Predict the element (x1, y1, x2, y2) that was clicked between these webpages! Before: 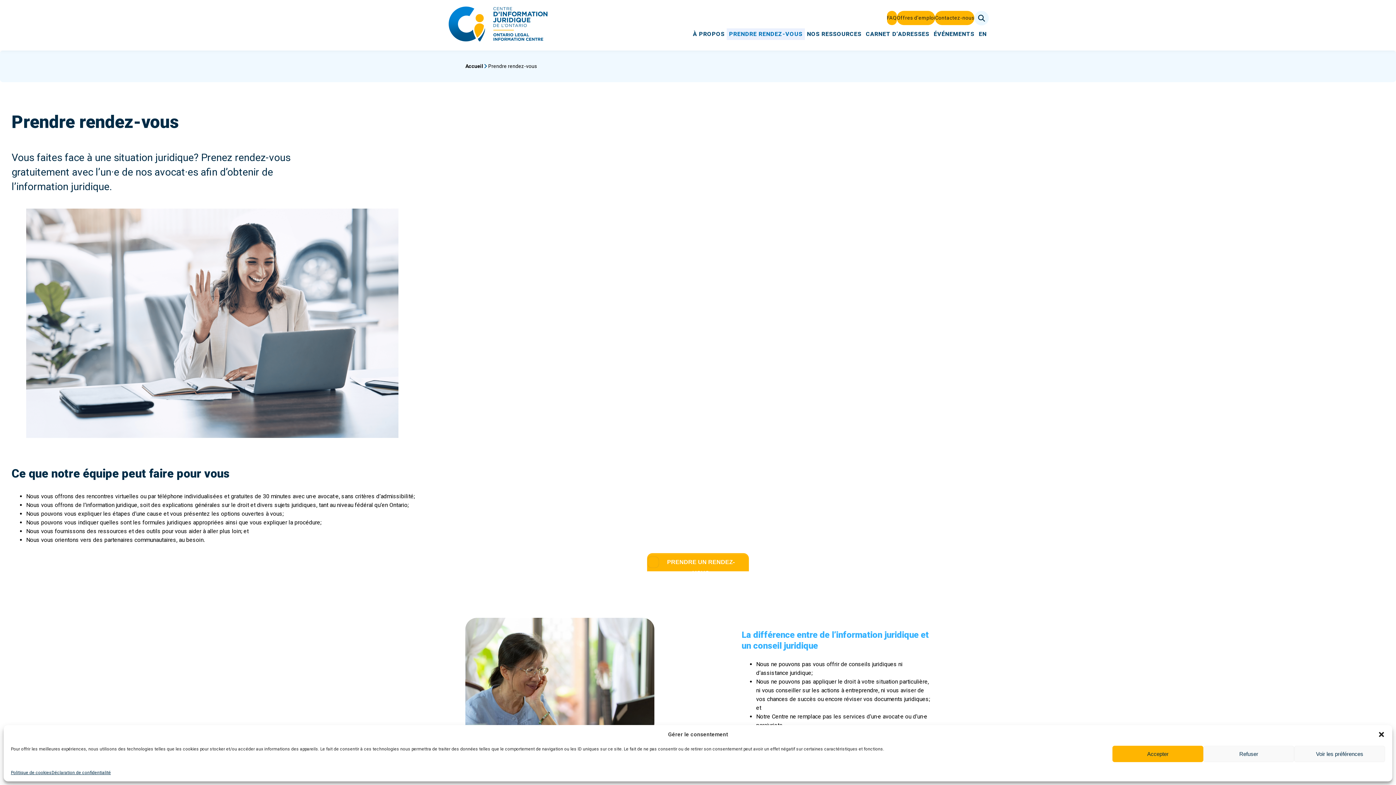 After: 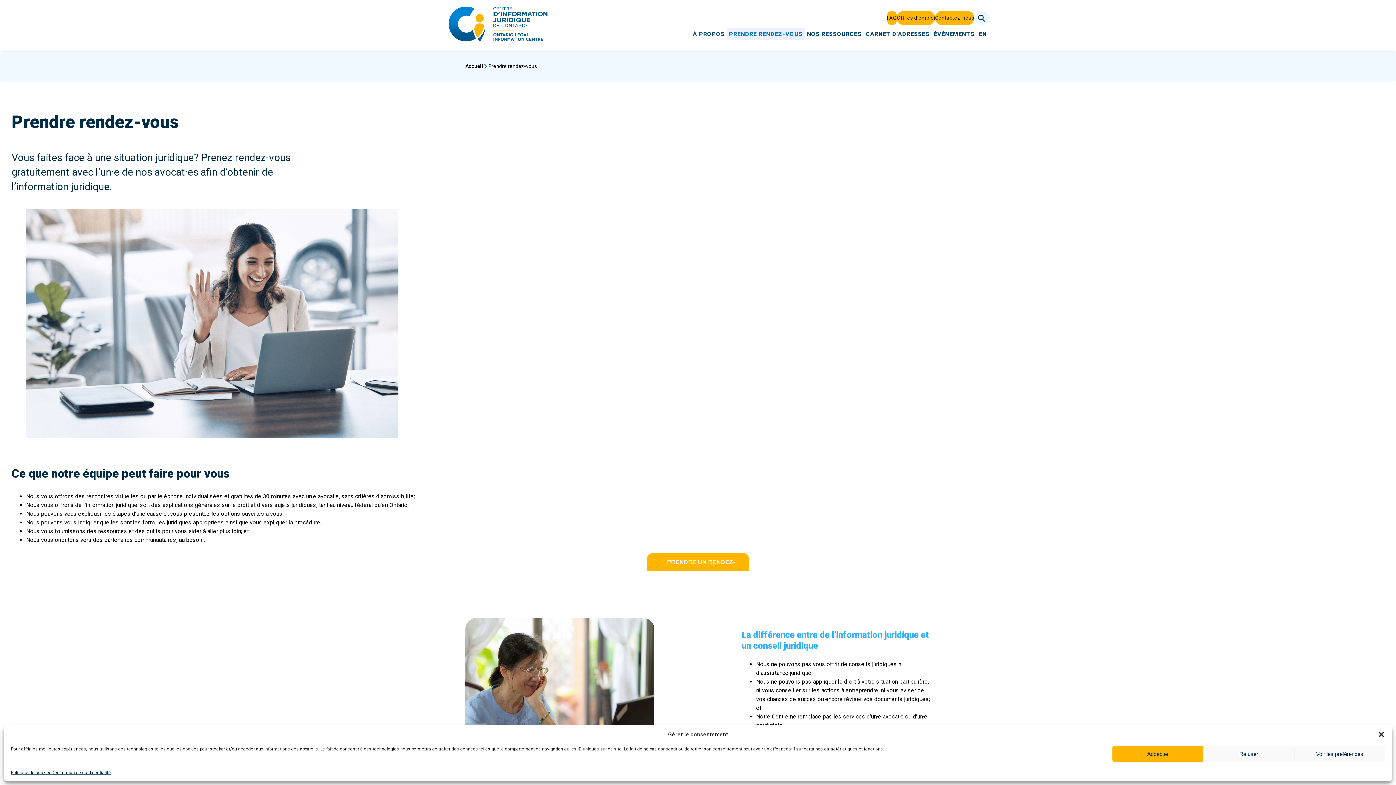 Action: label: PRENDRE RENDEZ-VOUS bbox: (727, 28, 804, 39)